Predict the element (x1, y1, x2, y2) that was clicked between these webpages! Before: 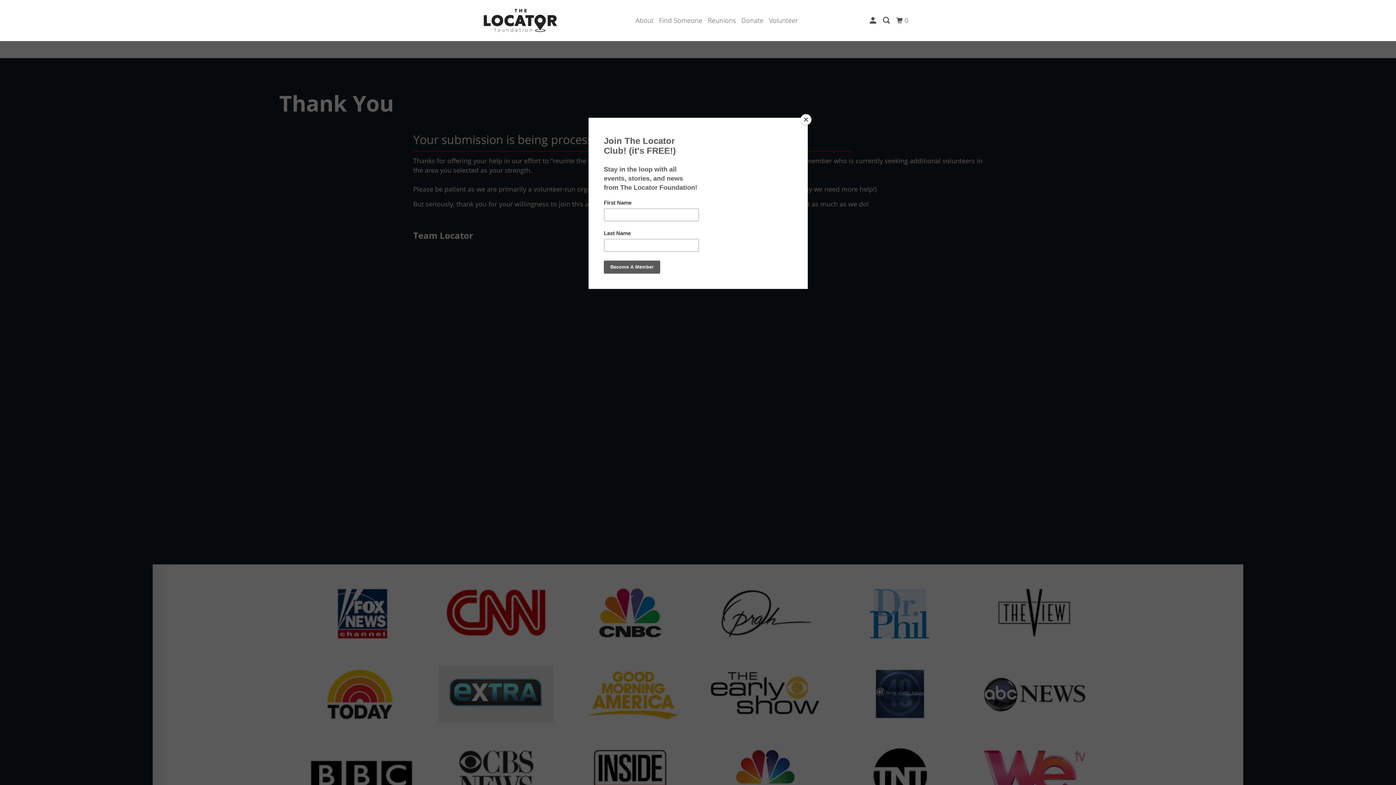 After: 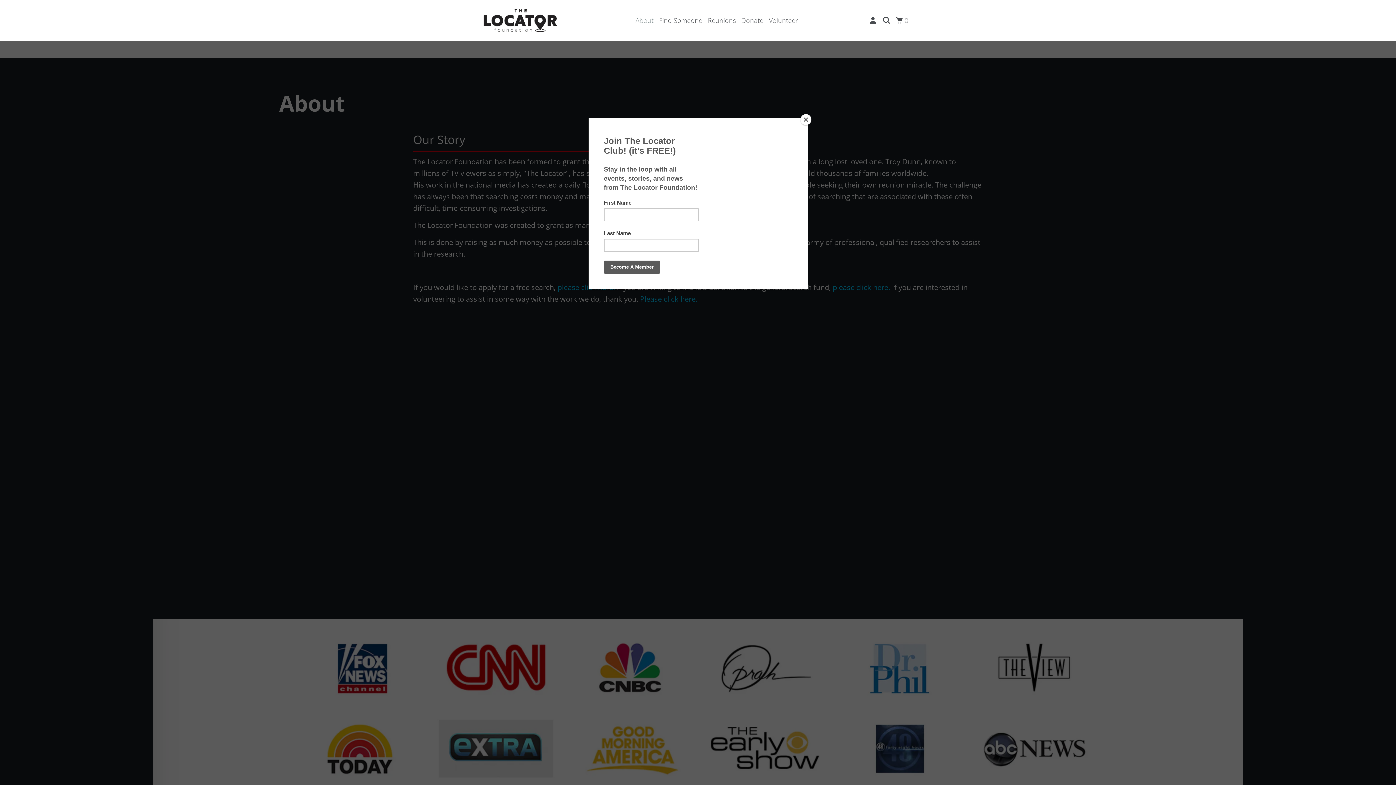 Action: bbox: (634, 13, 655, 27) label: About